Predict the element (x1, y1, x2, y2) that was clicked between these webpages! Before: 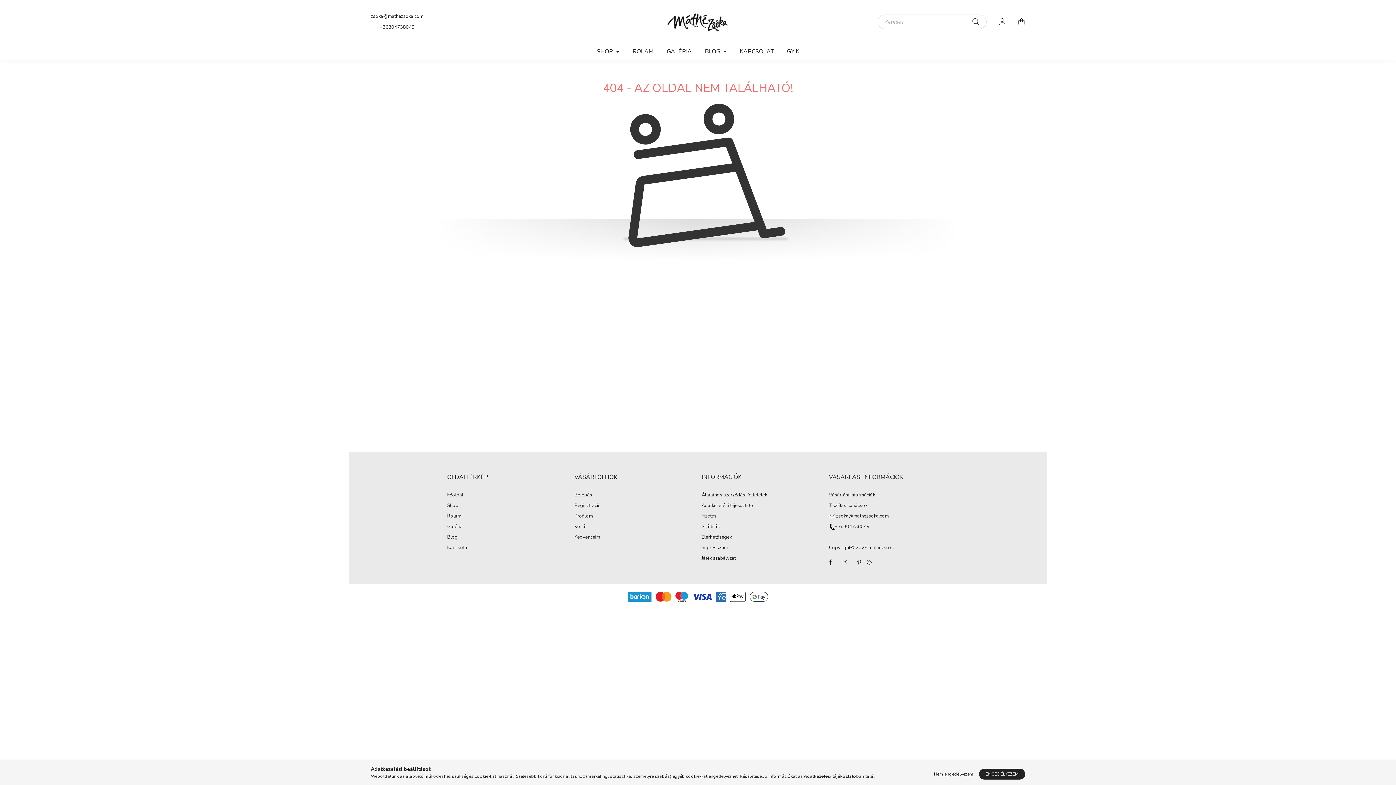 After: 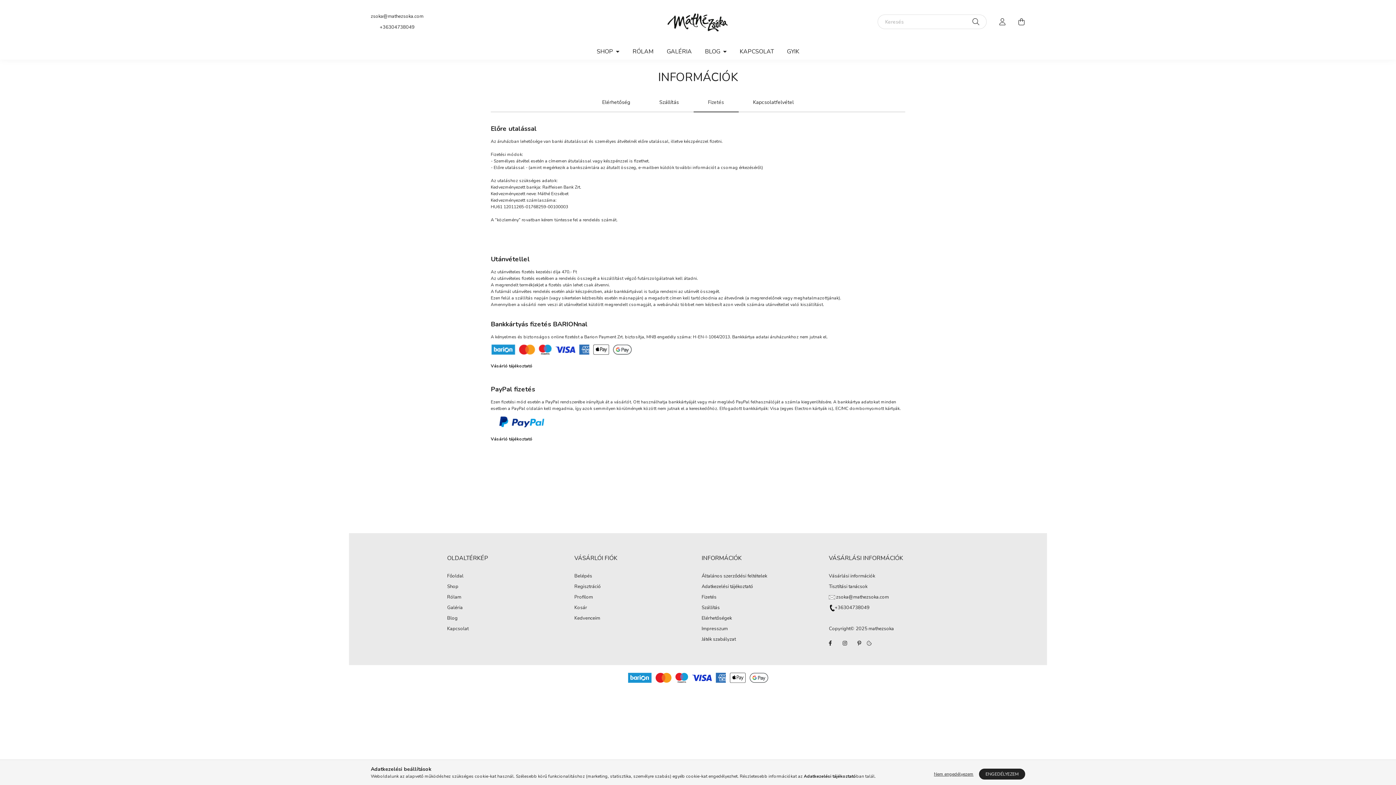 Action: bbox: (701, 513, 716, 519) label: Fizetés